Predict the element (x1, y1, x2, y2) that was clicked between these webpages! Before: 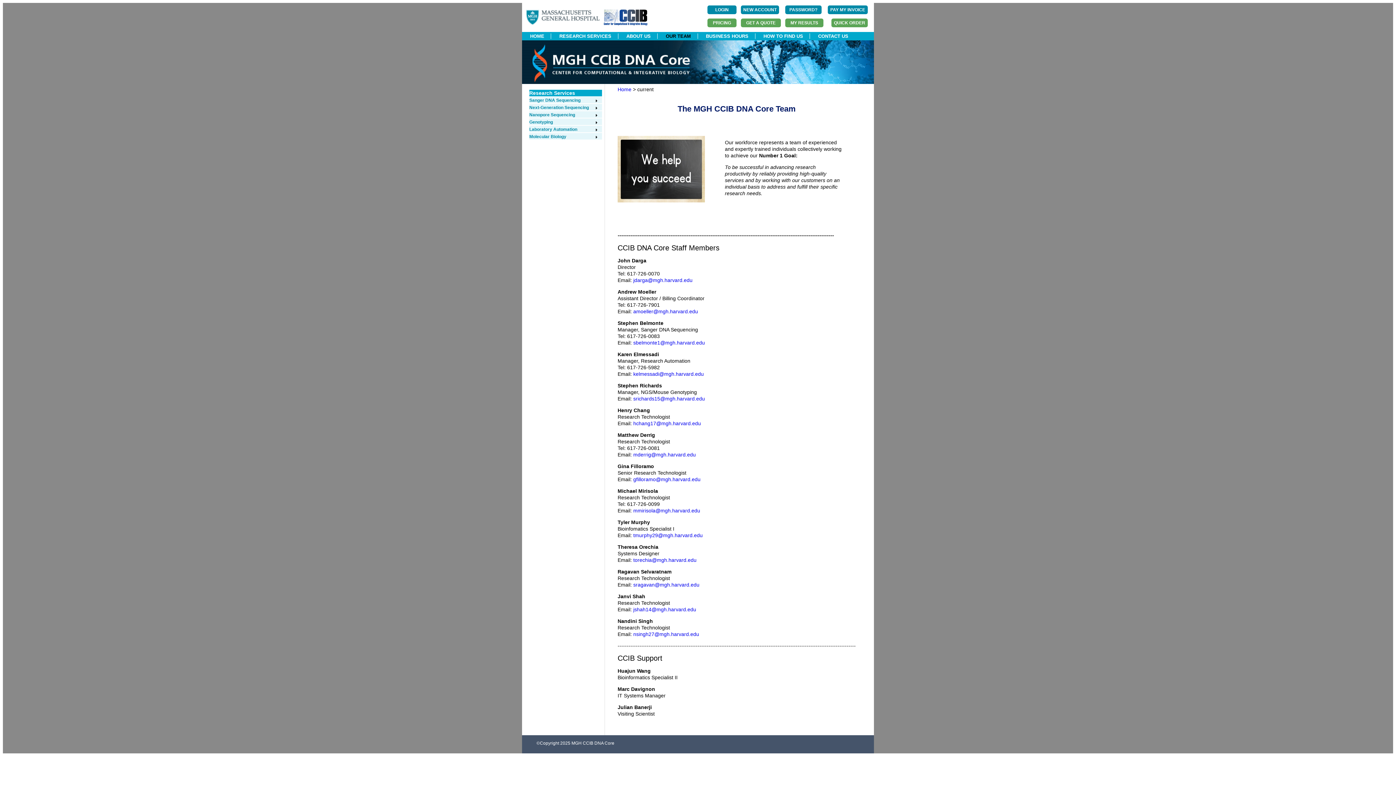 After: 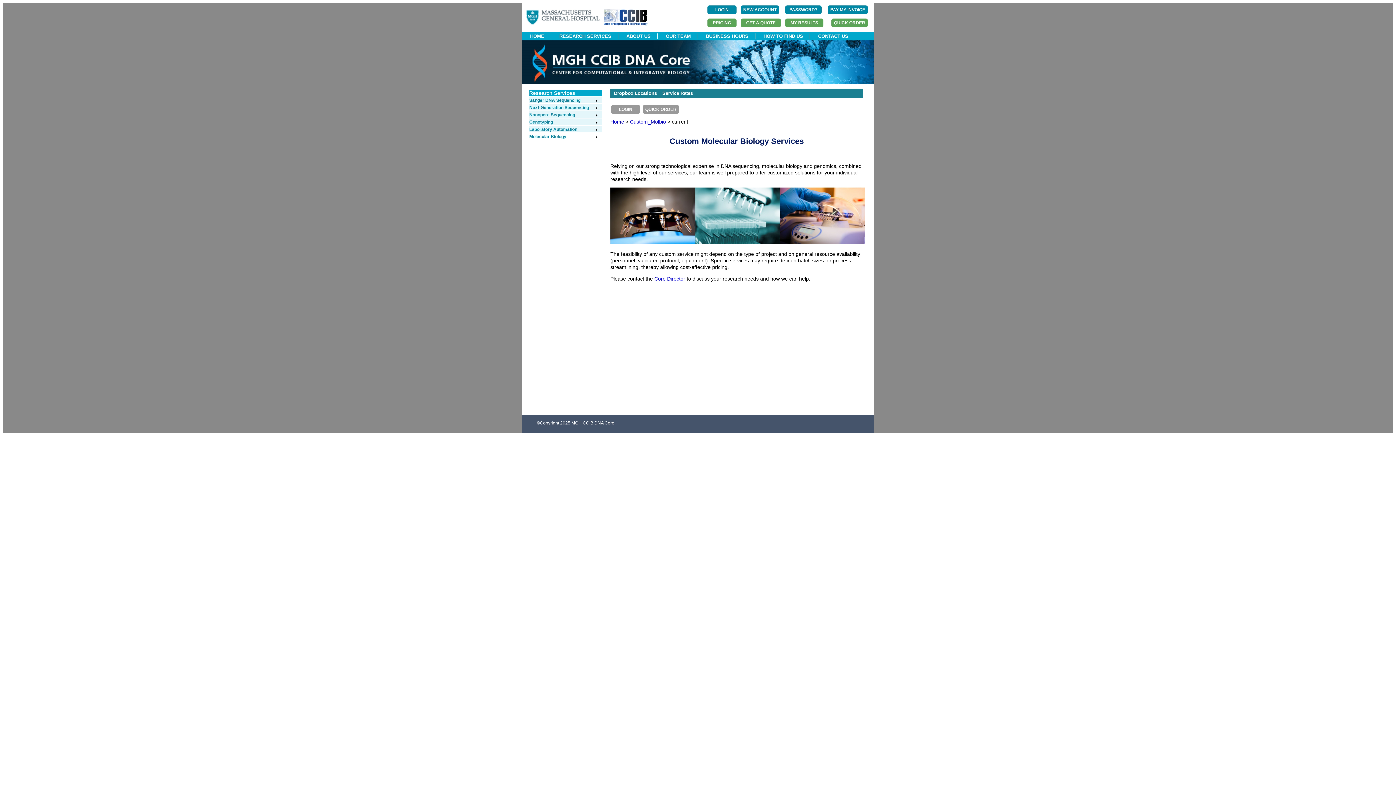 Action: bbox: (529, 134, 598, 139) label: Molecular Biology